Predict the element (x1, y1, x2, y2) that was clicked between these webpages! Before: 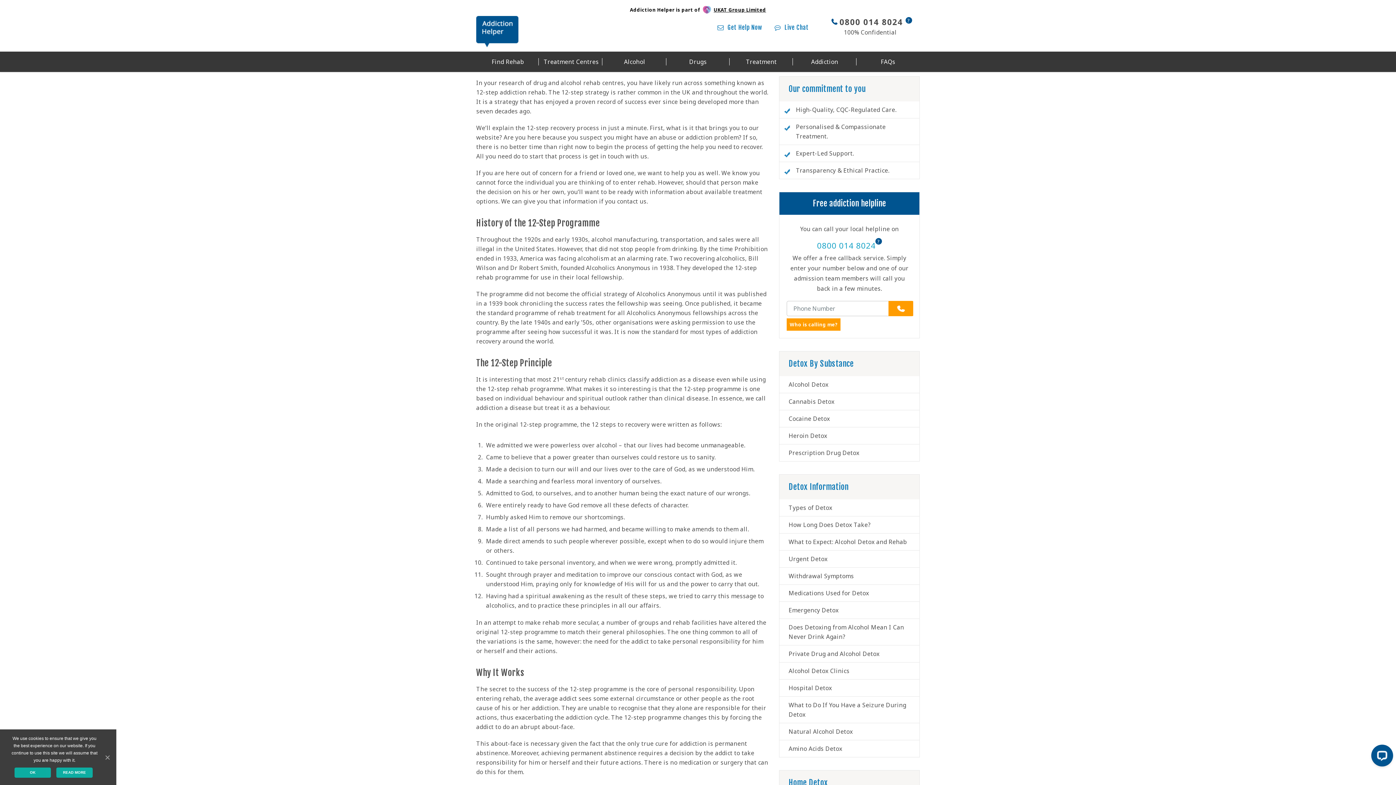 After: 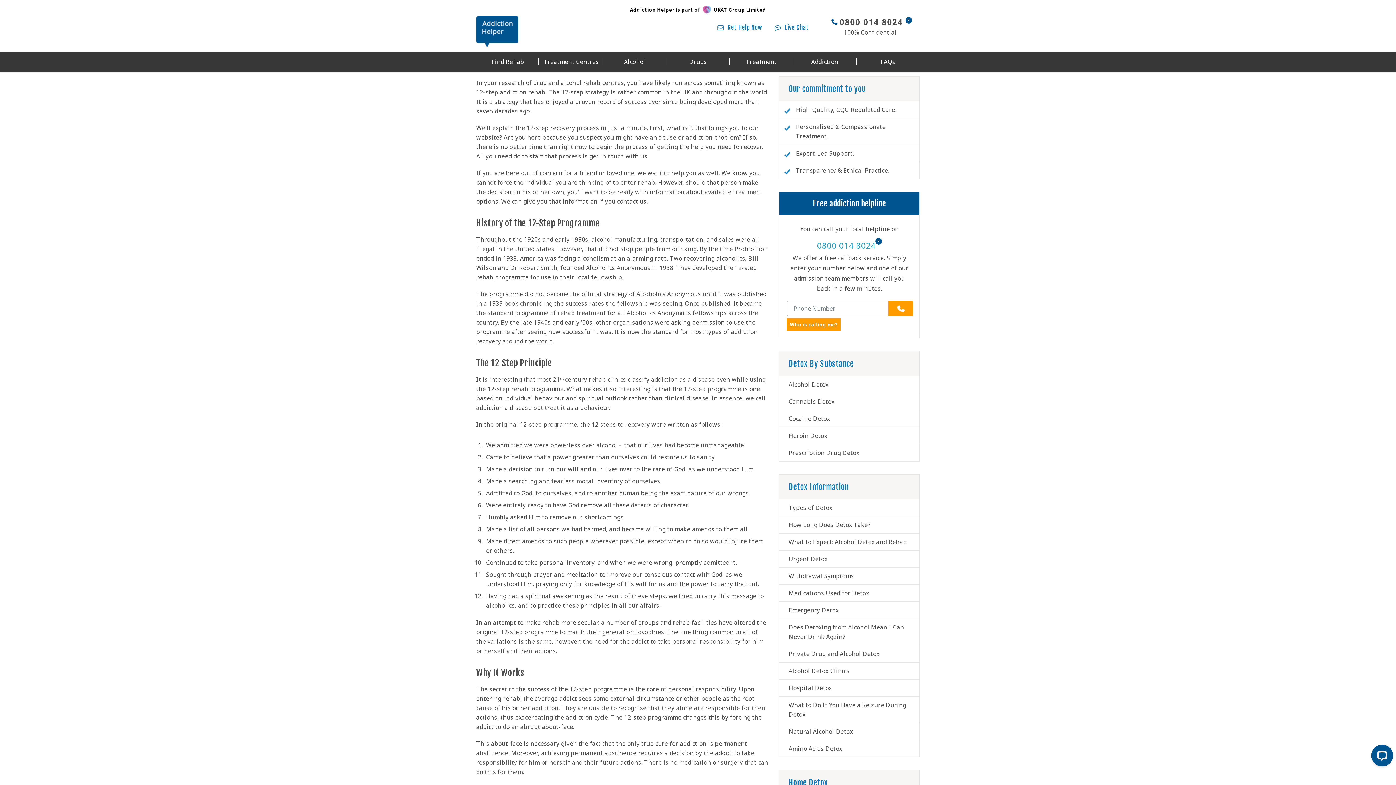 Action: bbox: (14, 768, 50, 778) label: Ok